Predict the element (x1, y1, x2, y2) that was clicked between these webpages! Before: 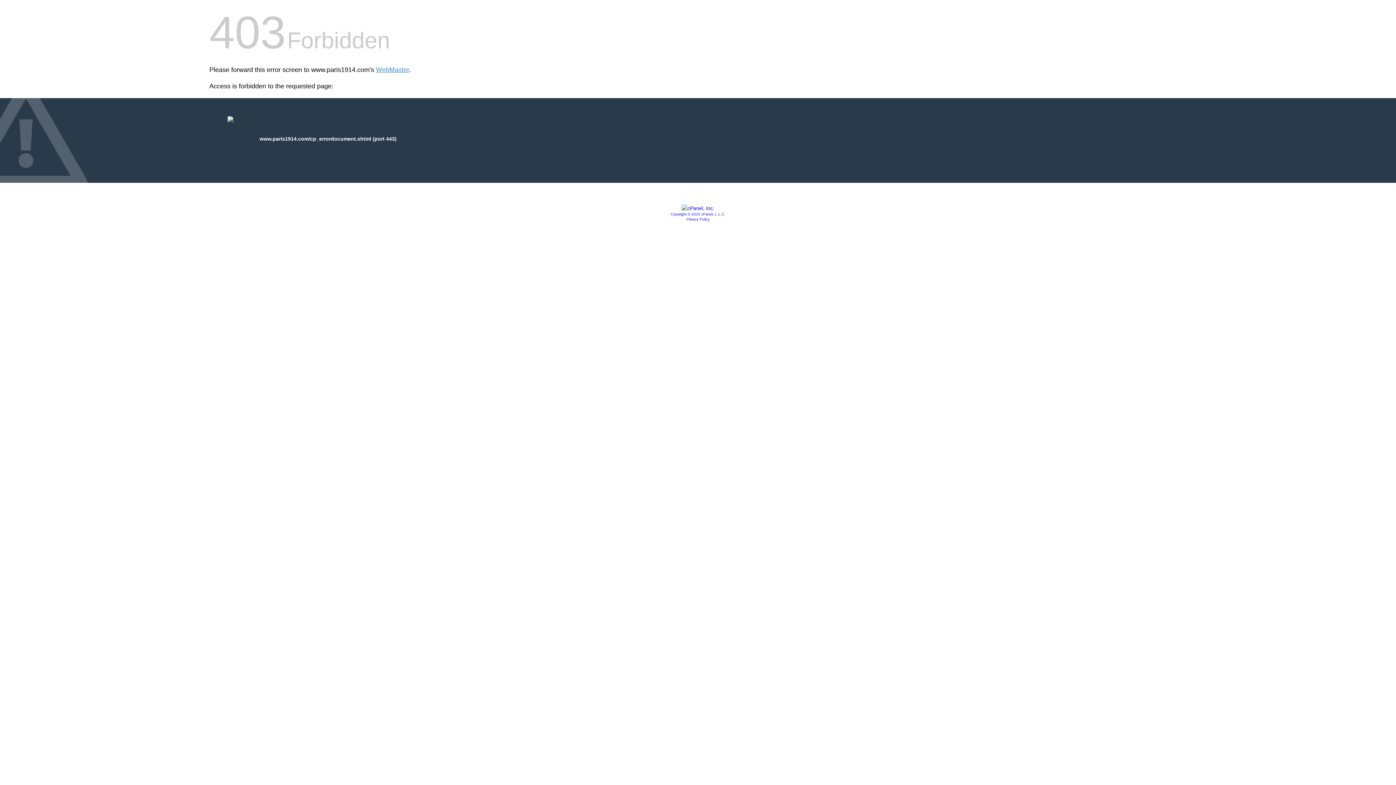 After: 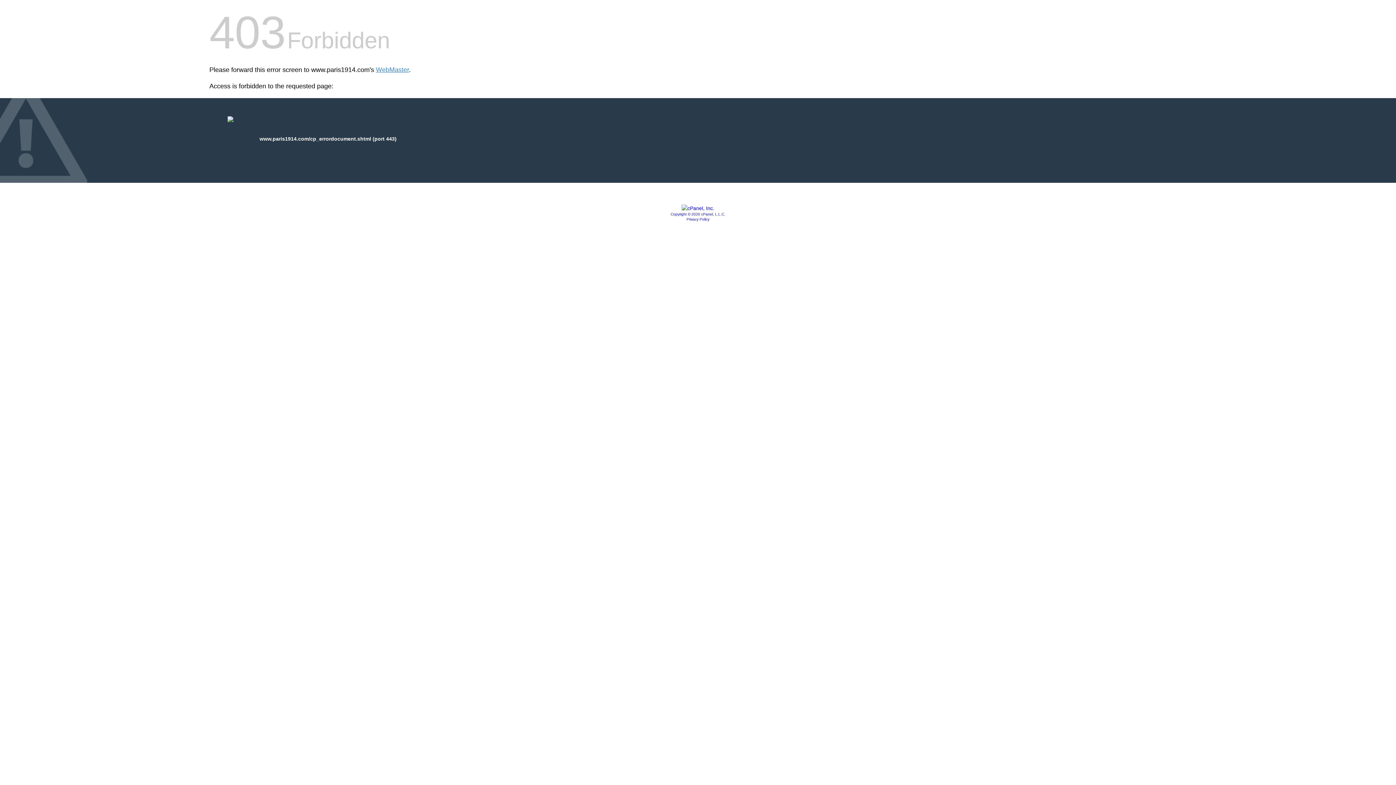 Action: bbox: (670, 212, 725, 216) label: Copyright © 2020 cPanel, L.L.C.